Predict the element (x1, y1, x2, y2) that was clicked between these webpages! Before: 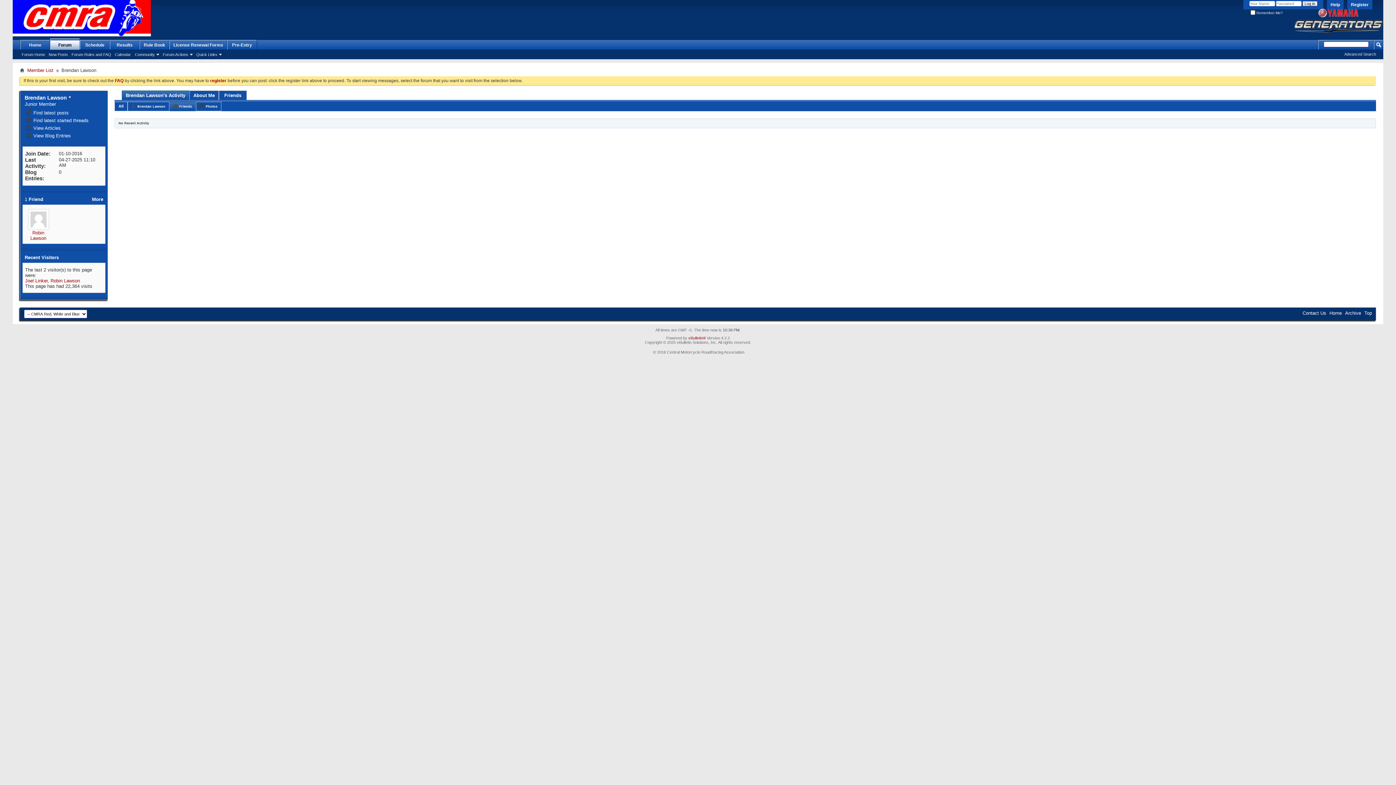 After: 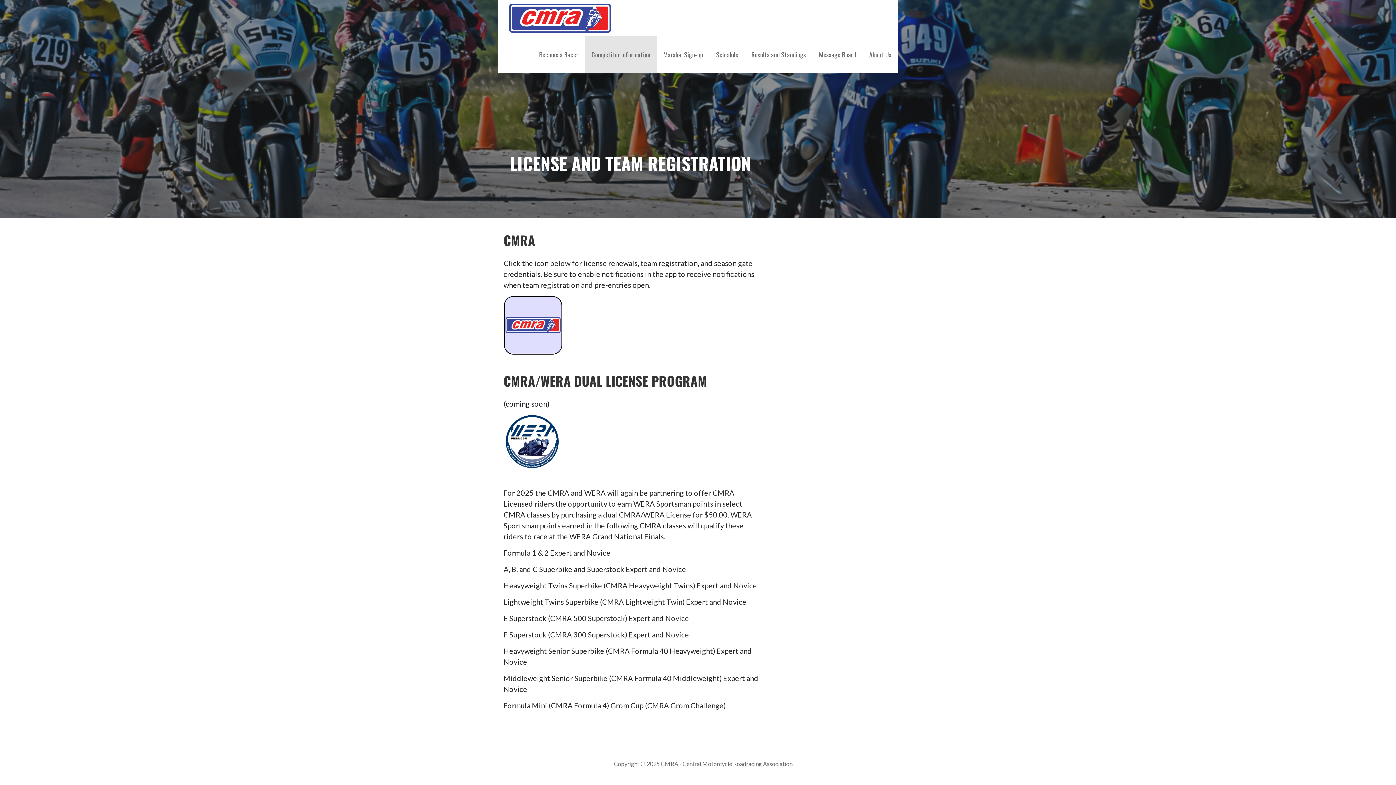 Action: bbox: (169, 40, 226, 49) label: License Renewal Forms